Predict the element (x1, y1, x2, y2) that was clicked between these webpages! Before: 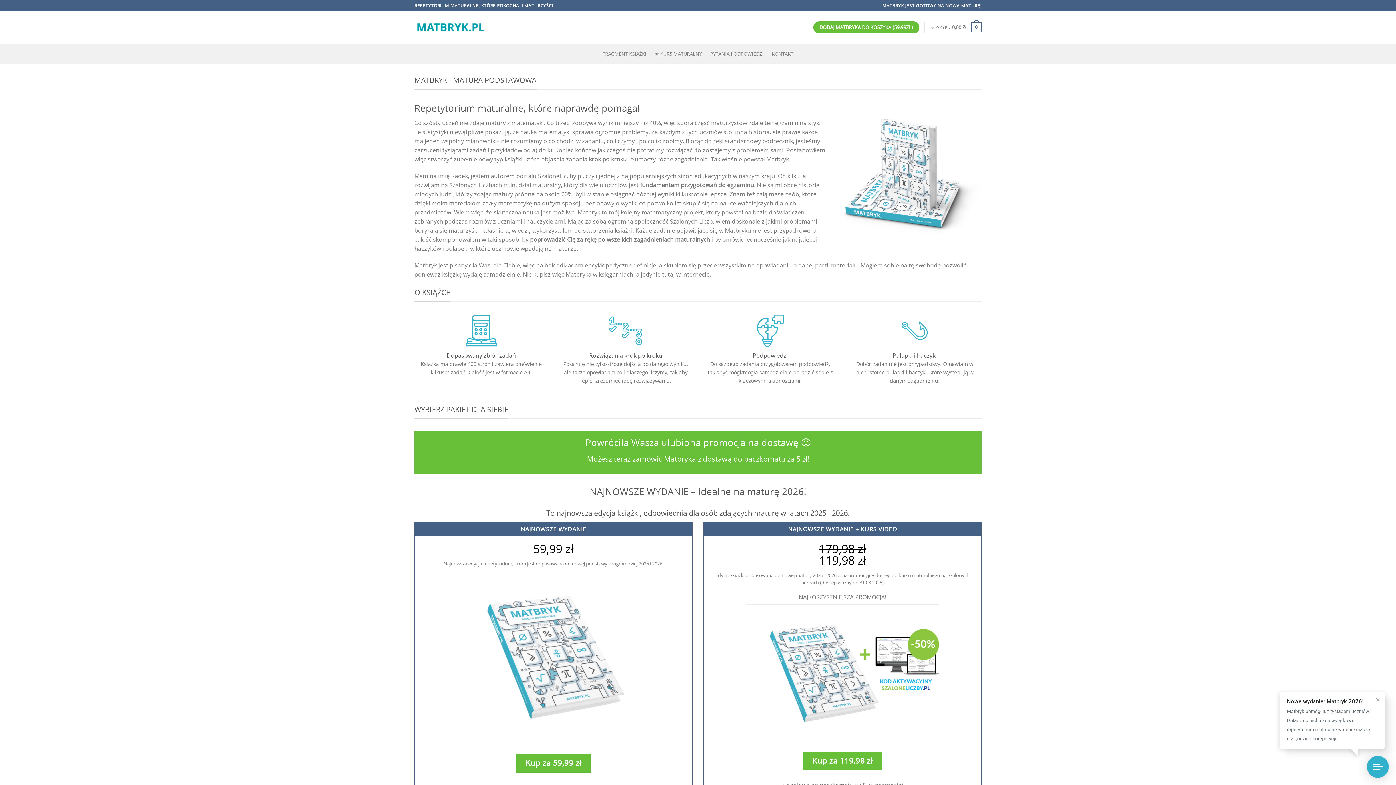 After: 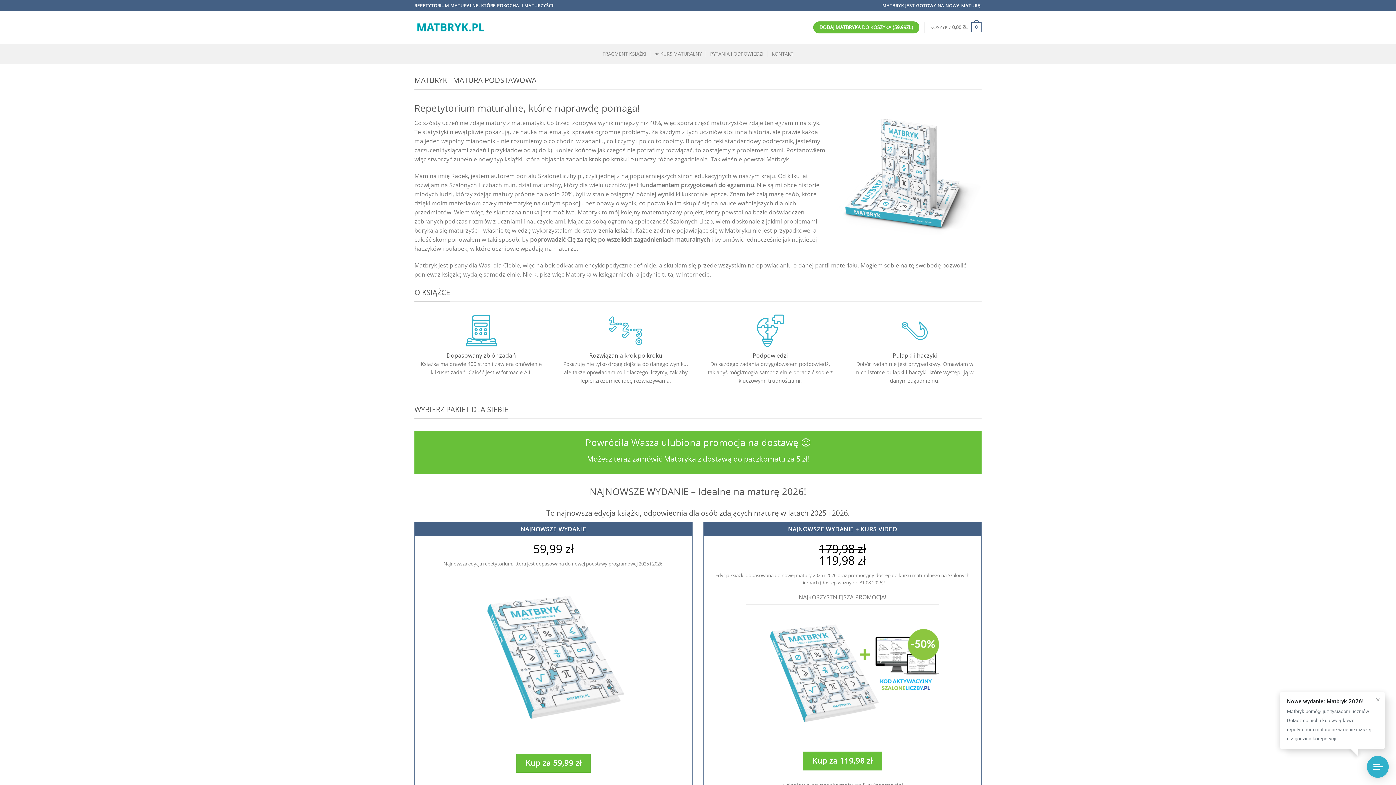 Action: bbox: (414, 21, 487, 33)